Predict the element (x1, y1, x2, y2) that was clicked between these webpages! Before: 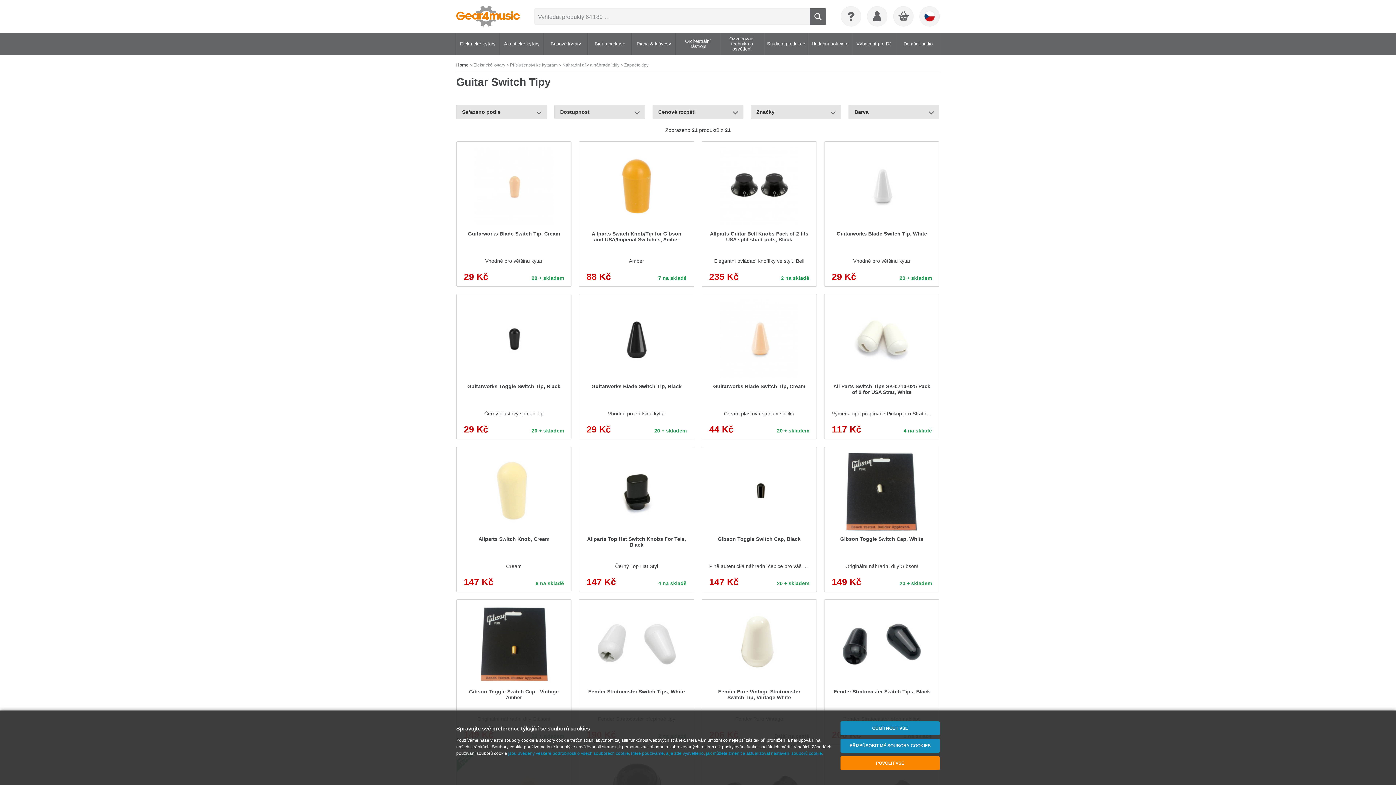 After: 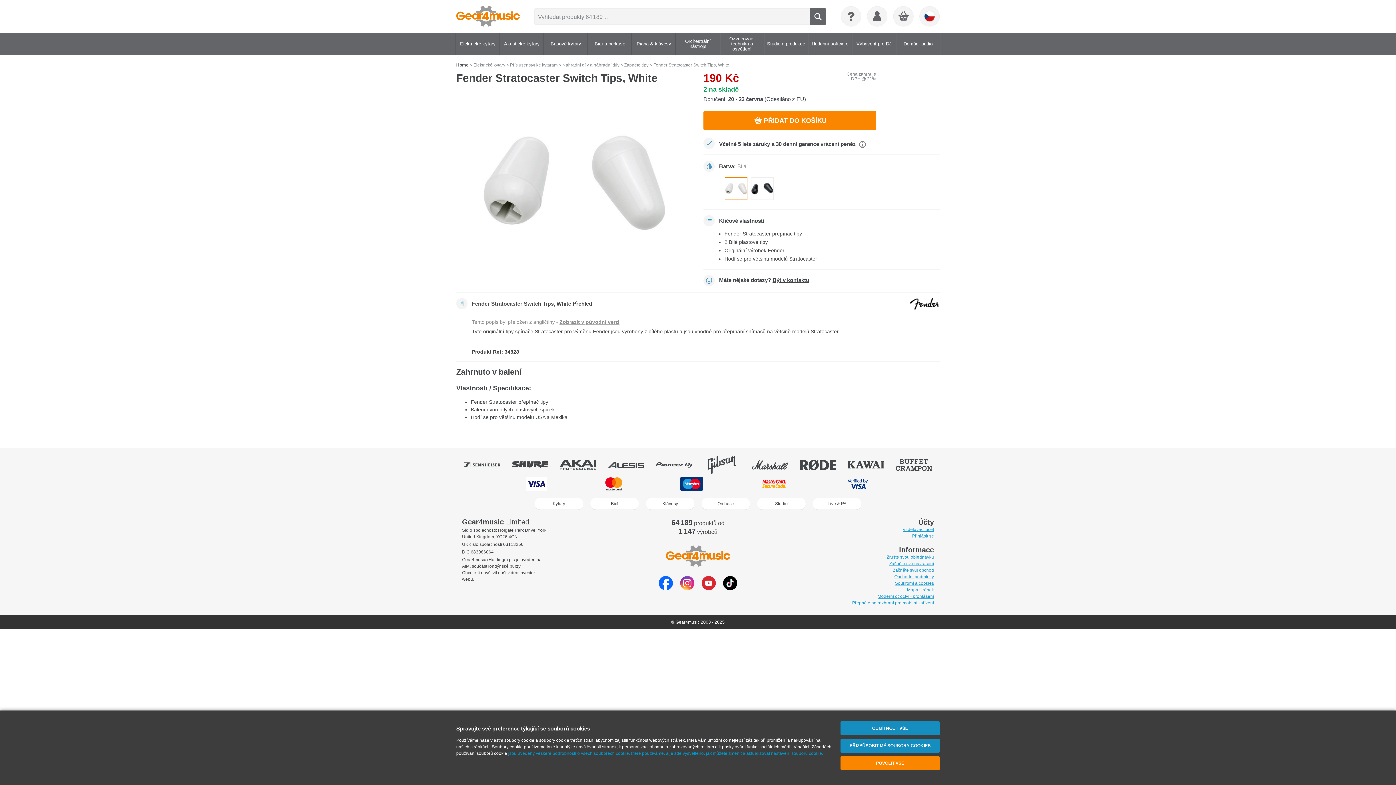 Action: label: Fender Stratocaster Switch Tips, White
Fender Stratocaster přepínač tipy
190 Kč
2 na skladě bbox: (579, 599, 694, 745)